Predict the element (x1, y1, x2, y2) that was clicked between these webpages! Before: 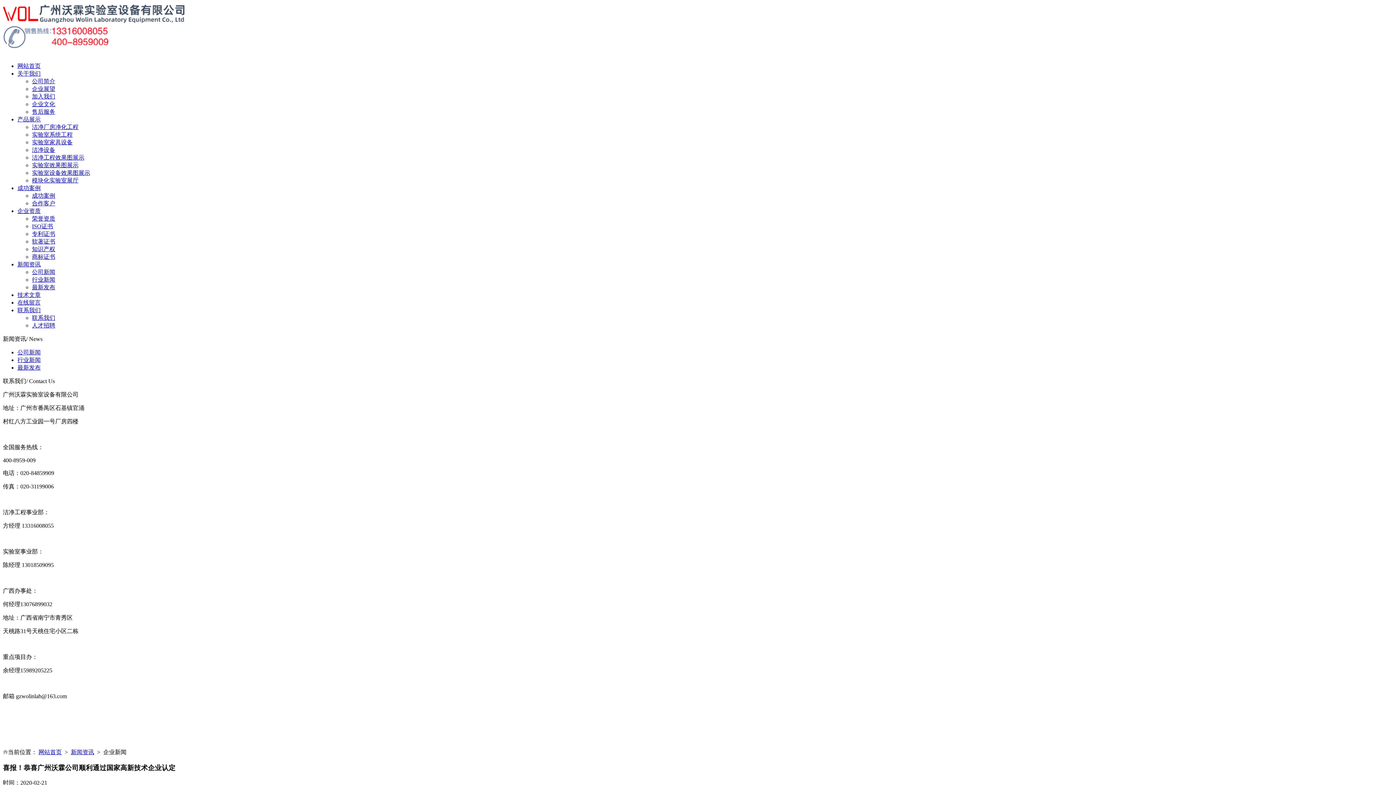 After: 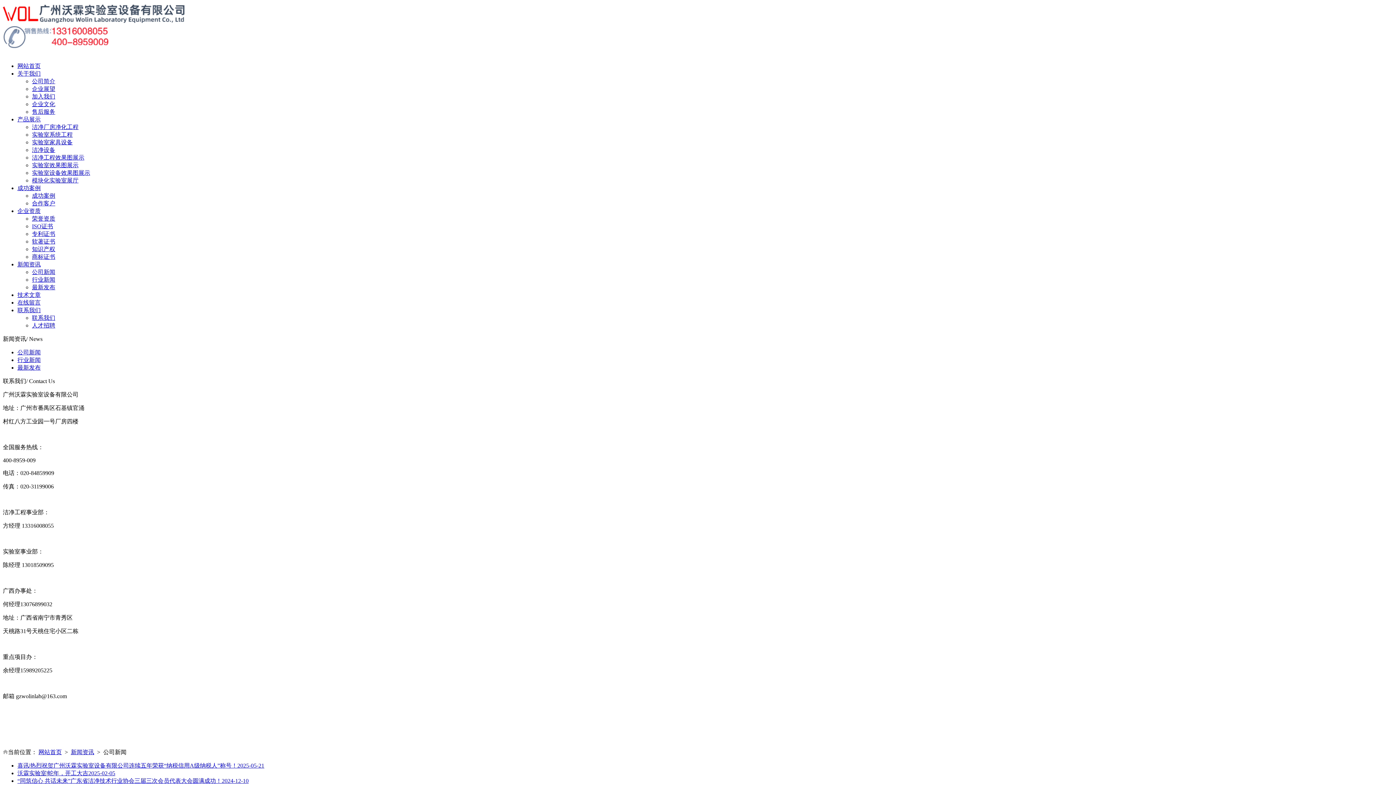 Action: bbox: (17, 349, 40, 355) label: 公司新闻